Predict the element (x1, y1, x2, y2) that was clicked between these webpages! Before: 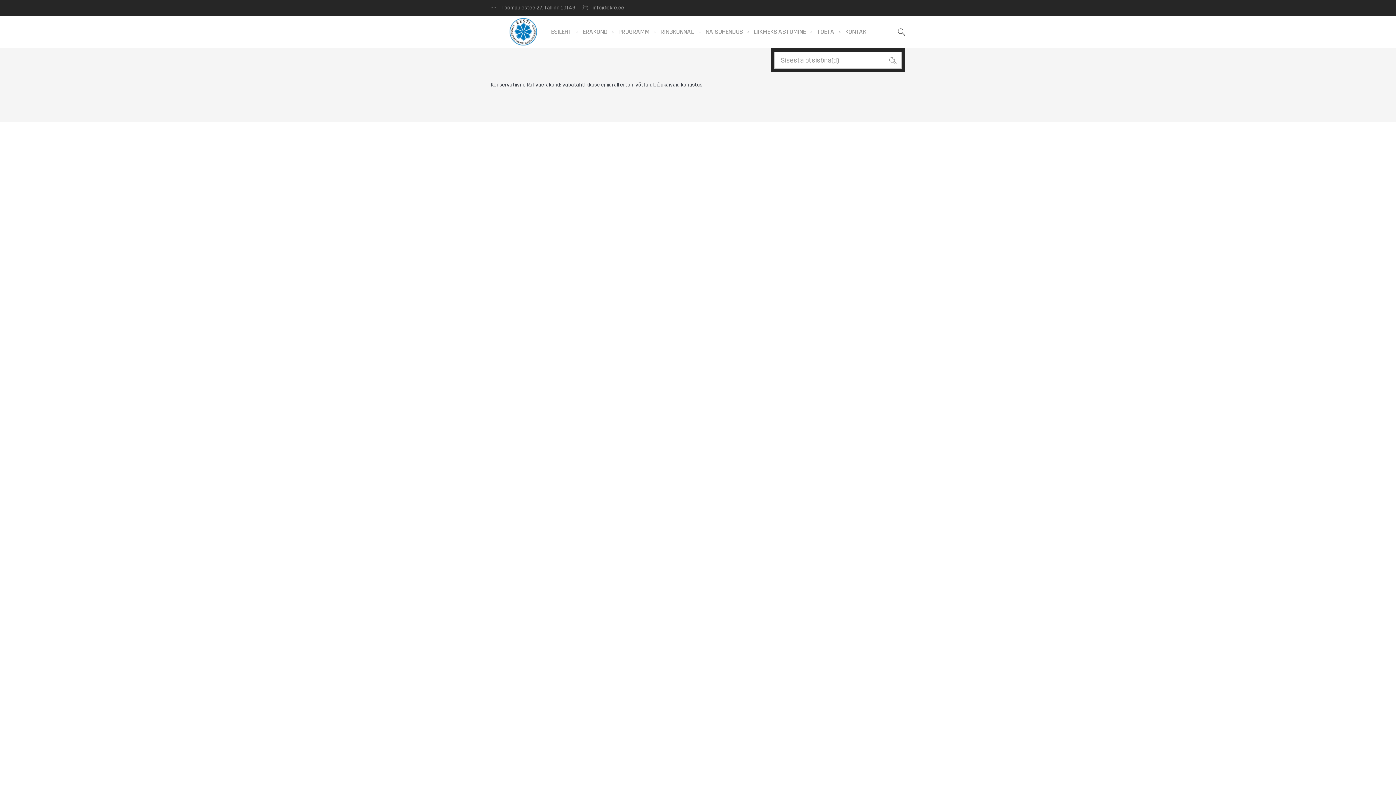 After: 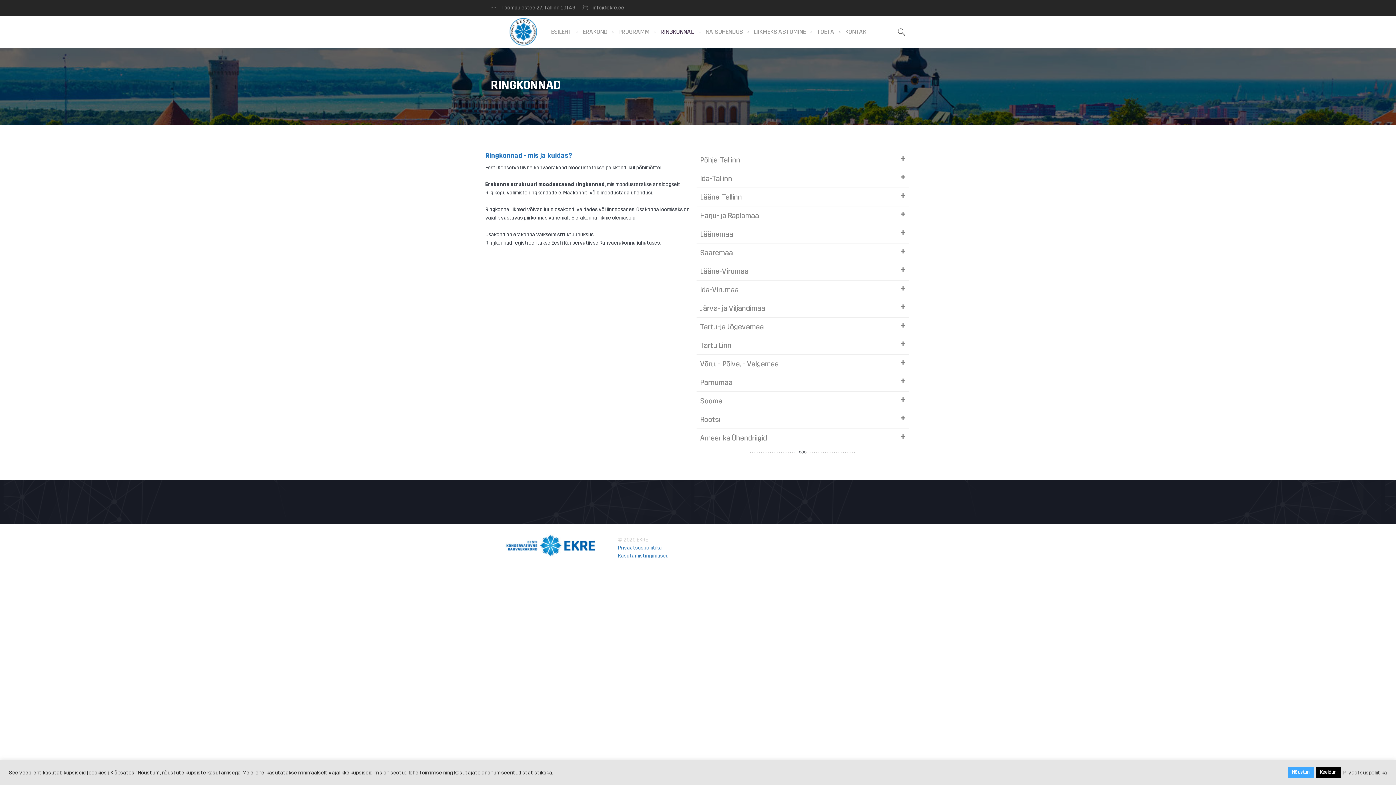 Action: label: RINGKONNAD bbox: (655, 16, 700, 47)